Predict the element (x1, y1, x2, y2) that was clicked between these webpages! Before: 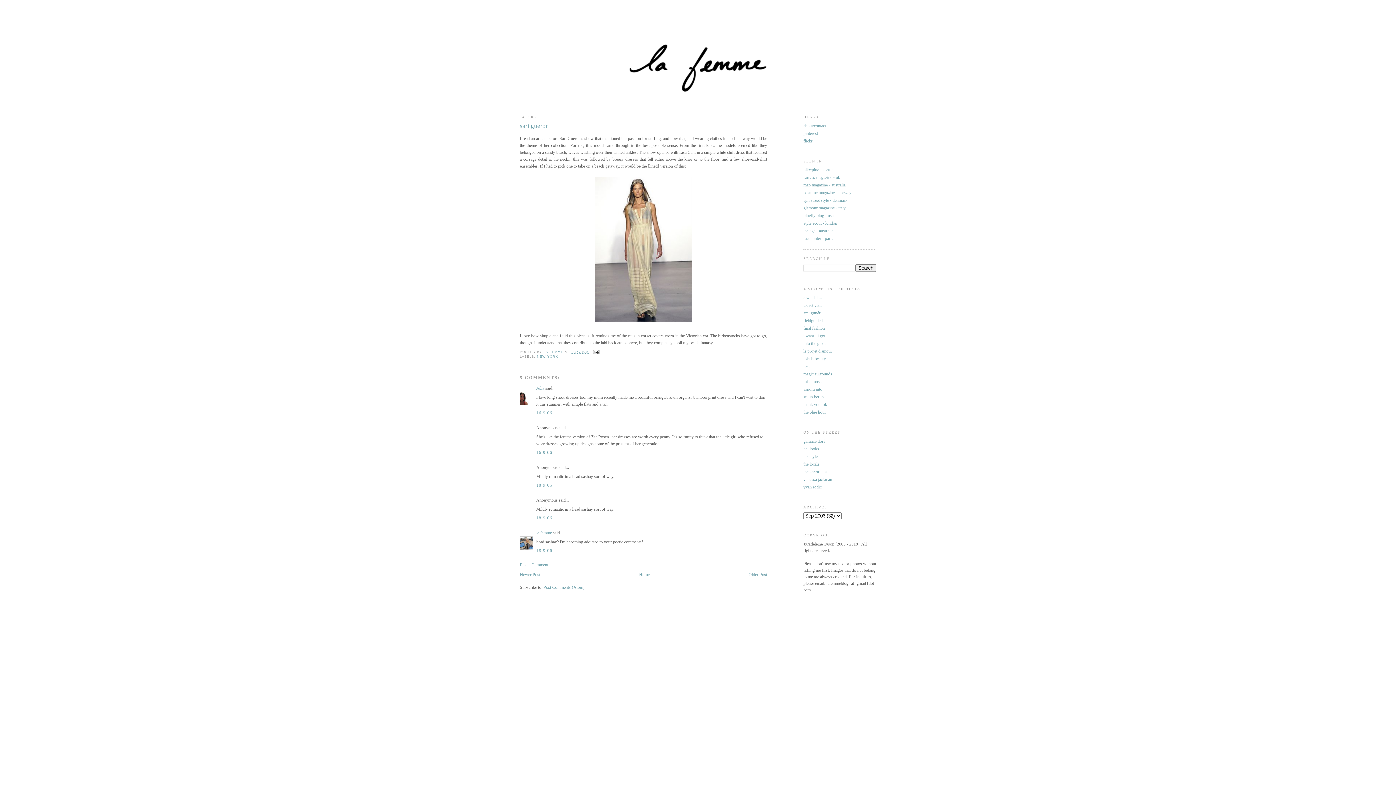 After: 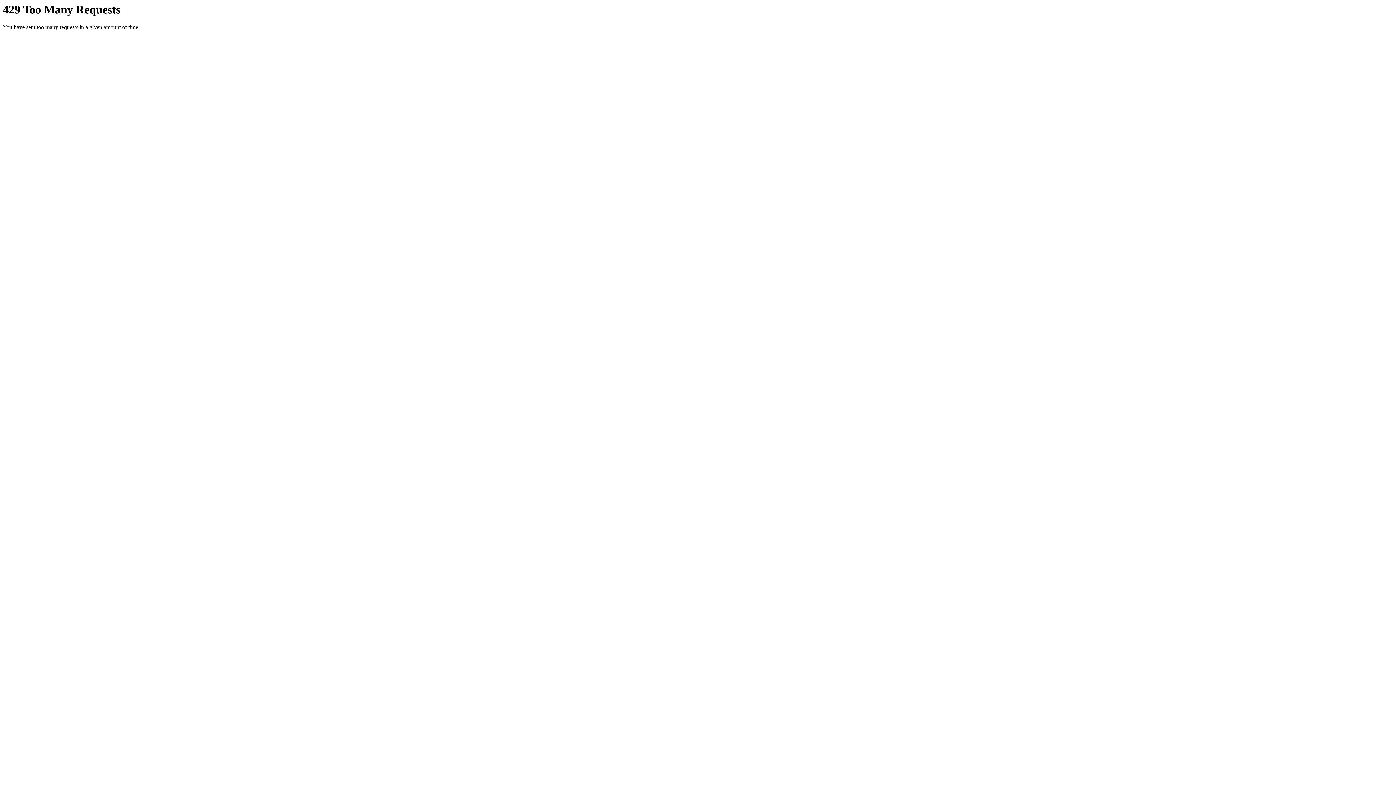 Action: label: costume magazine - norway bbox: (803, 190, 851, 195)